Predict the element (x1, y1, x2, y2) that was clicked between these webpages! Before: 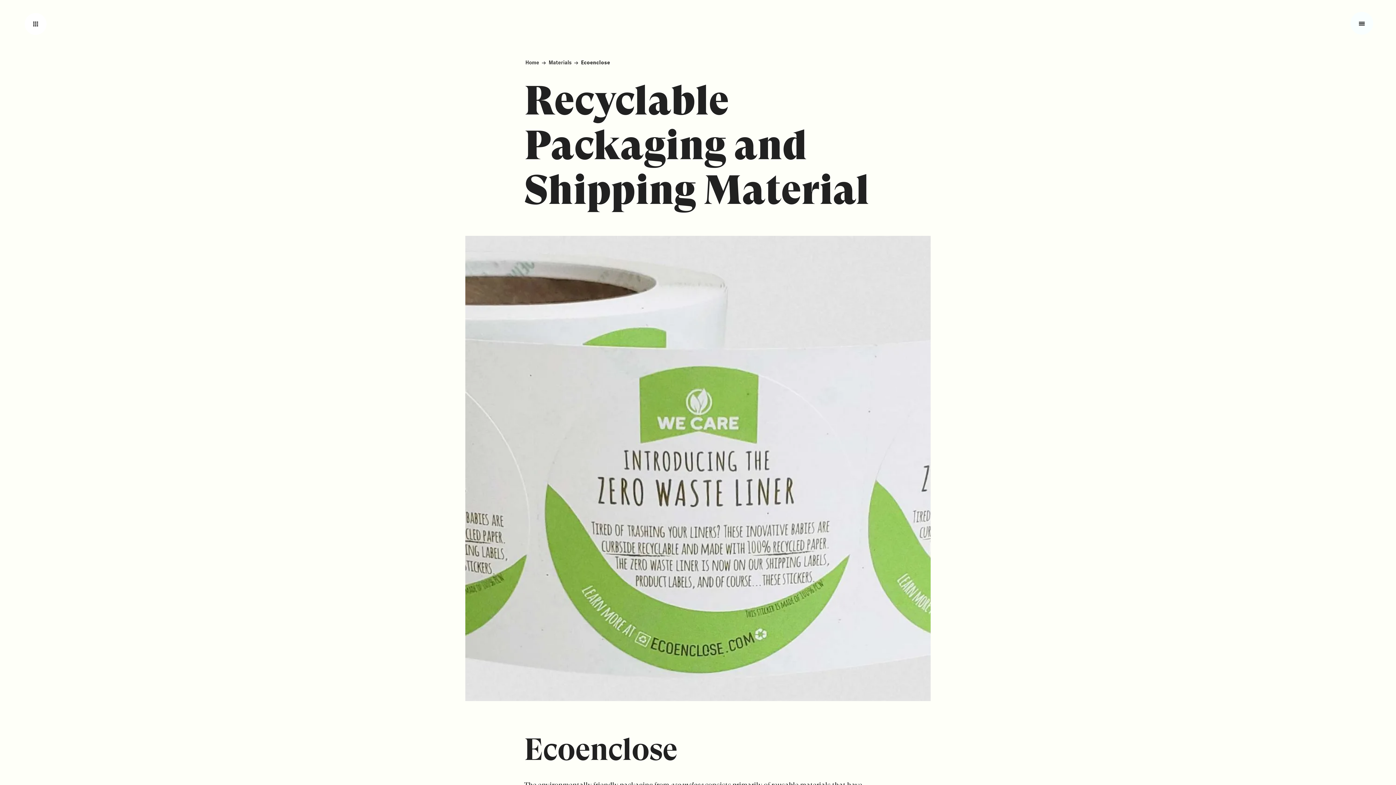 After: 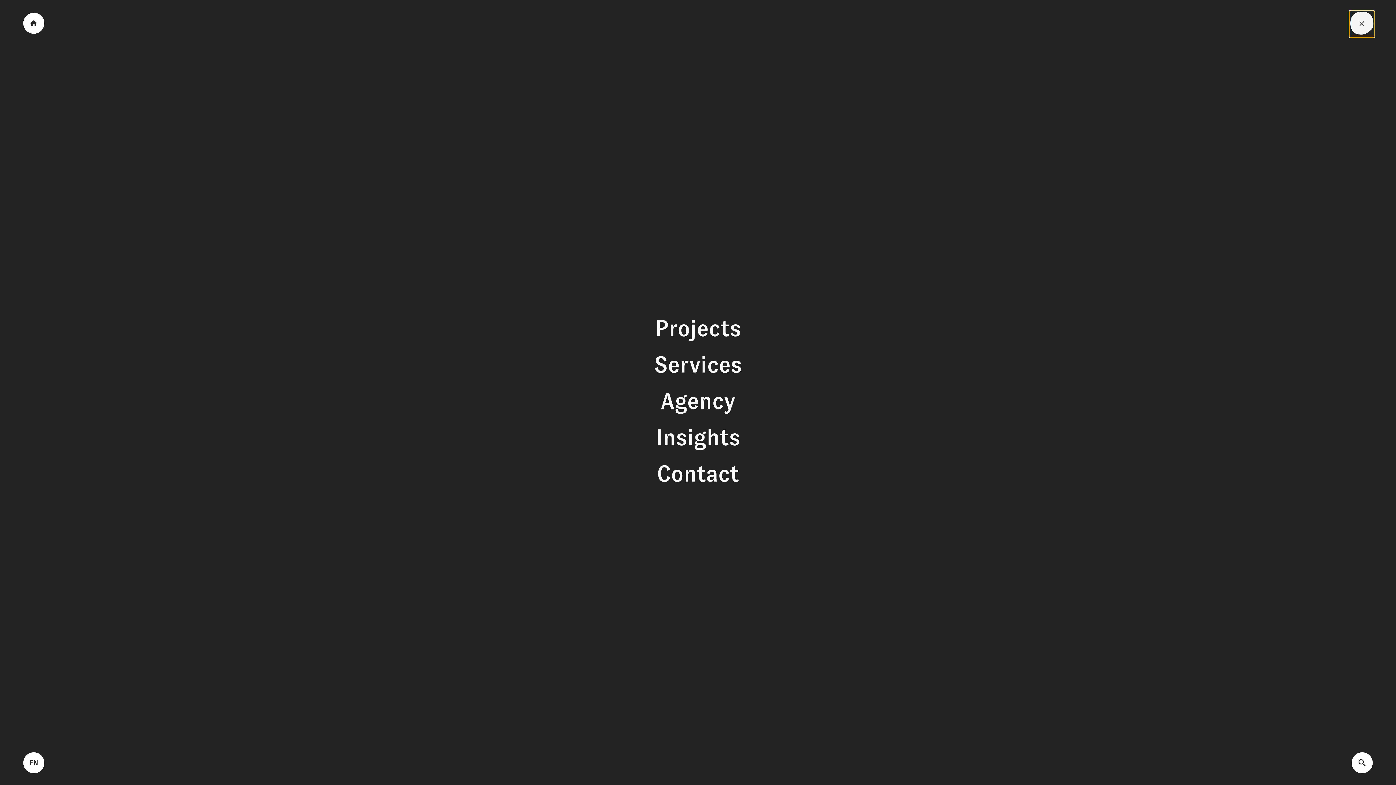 Action: bbox: (1351, 12, 1373, 34)